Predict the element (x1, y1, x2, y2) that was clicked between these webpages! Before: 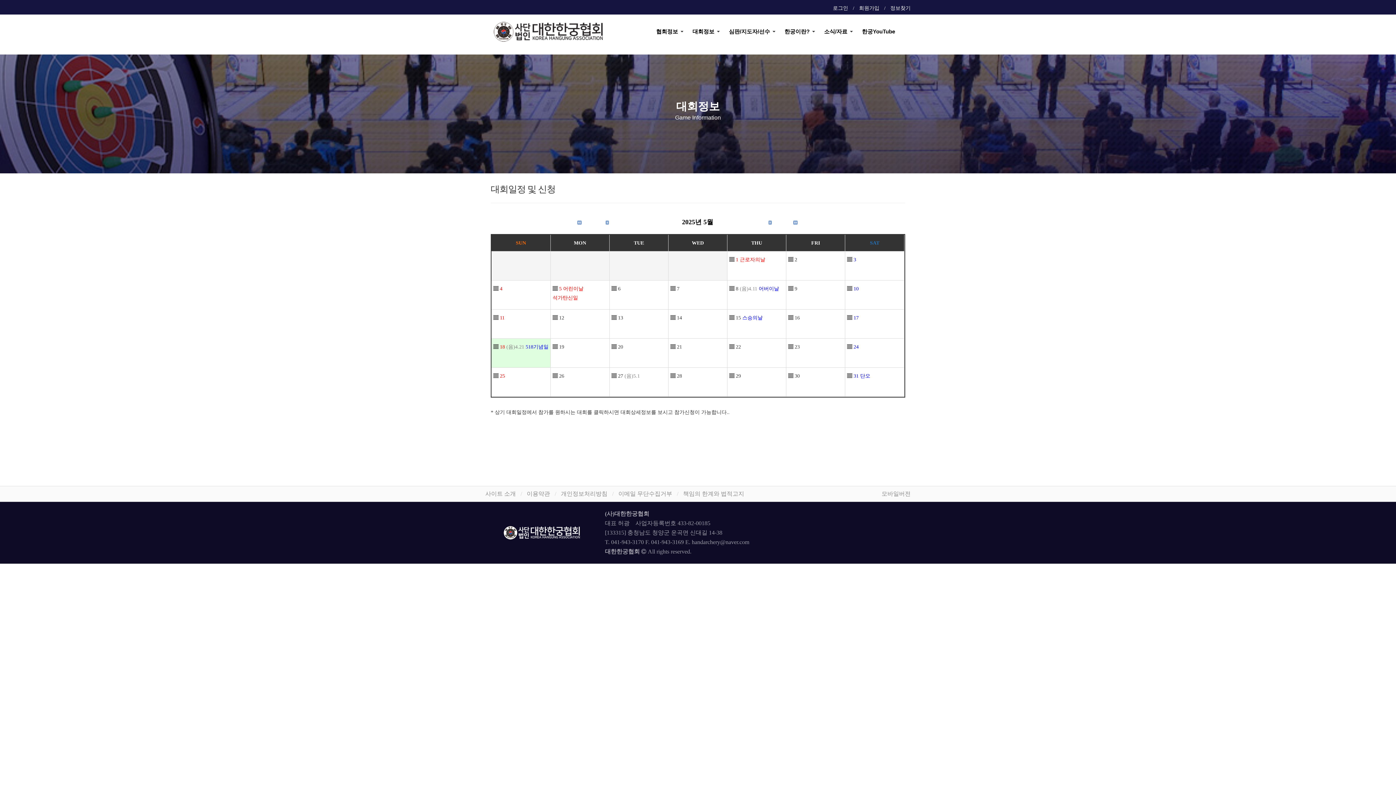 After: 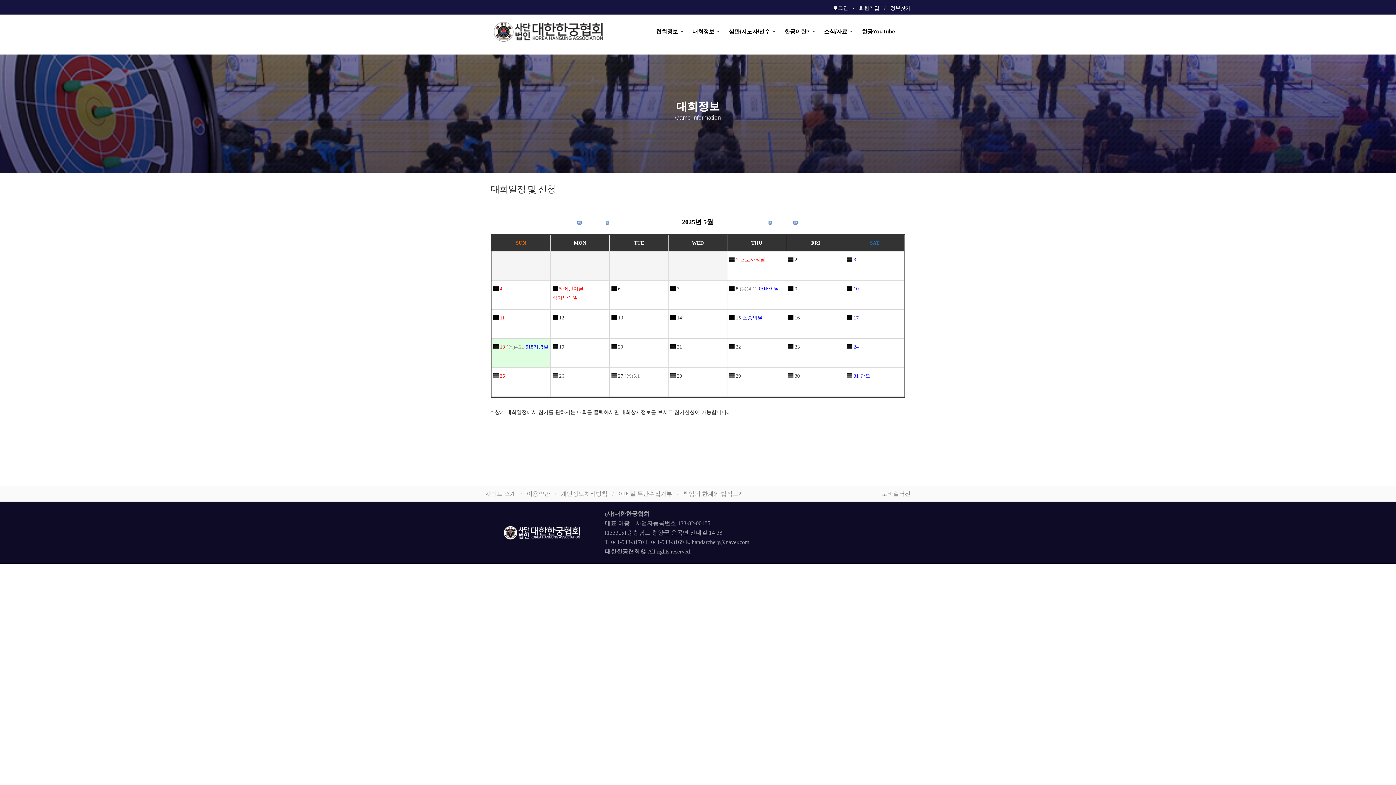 Action: bbox: (729, 286, 734, 291) label: ▤